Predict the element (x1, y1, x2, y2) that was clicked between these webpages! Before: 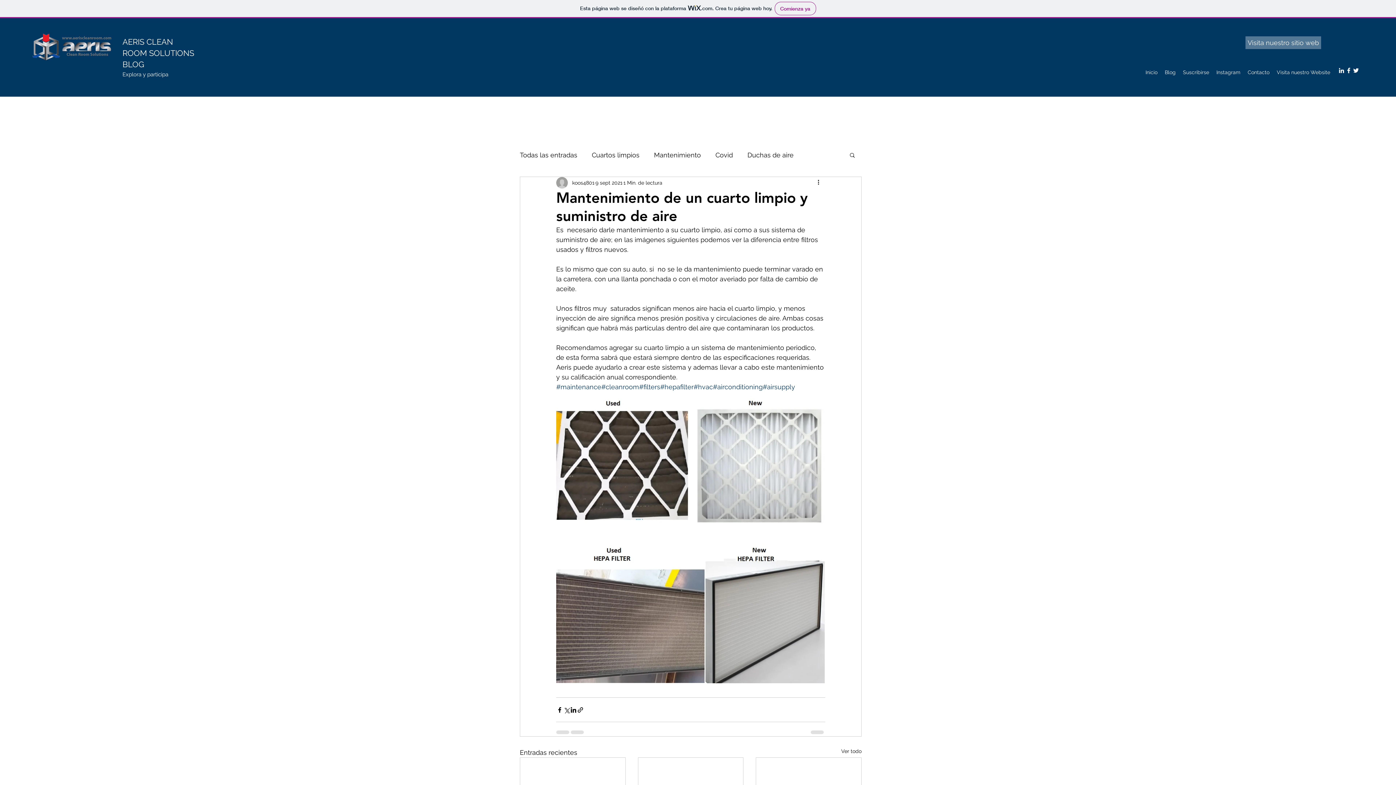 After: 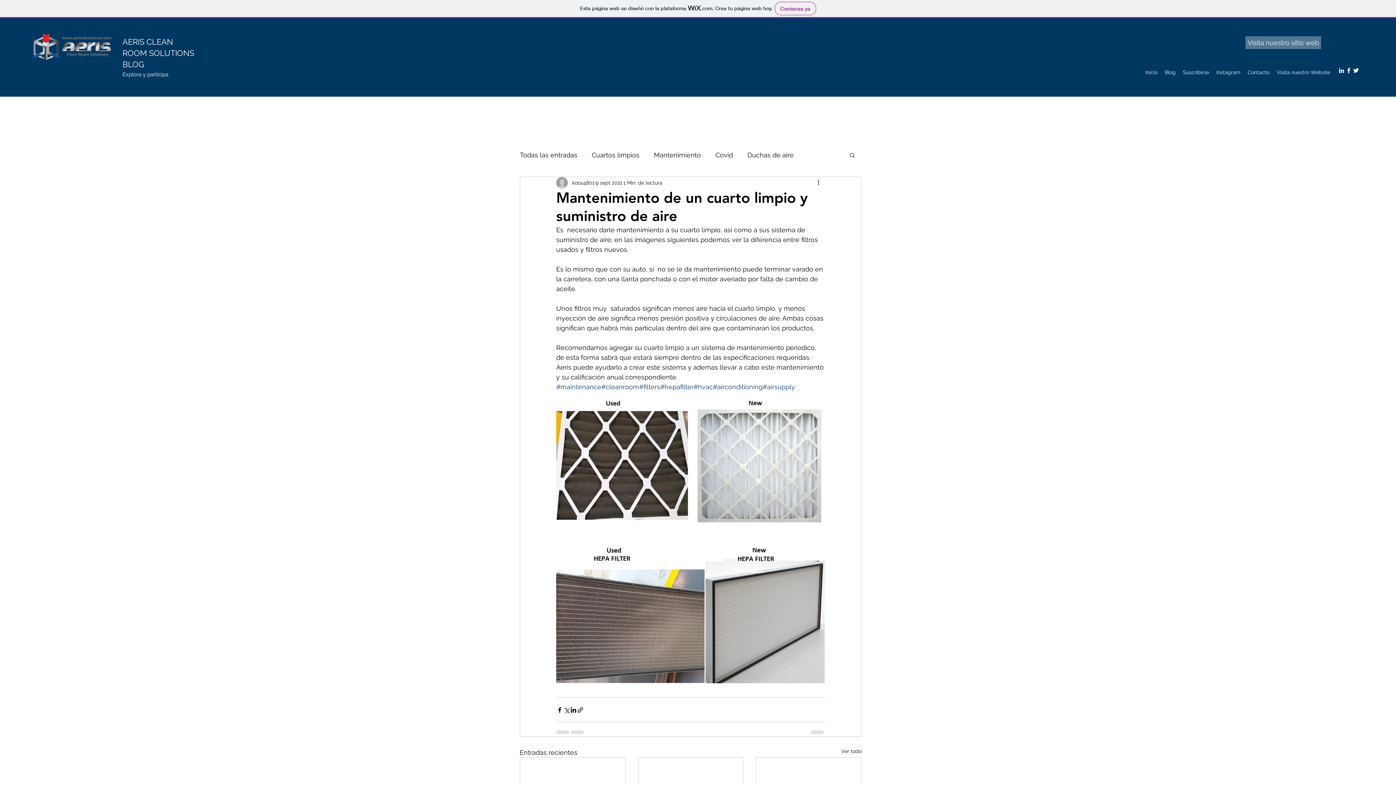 Action: bbox: (660, 383, 693, 390) label: #hepafilter